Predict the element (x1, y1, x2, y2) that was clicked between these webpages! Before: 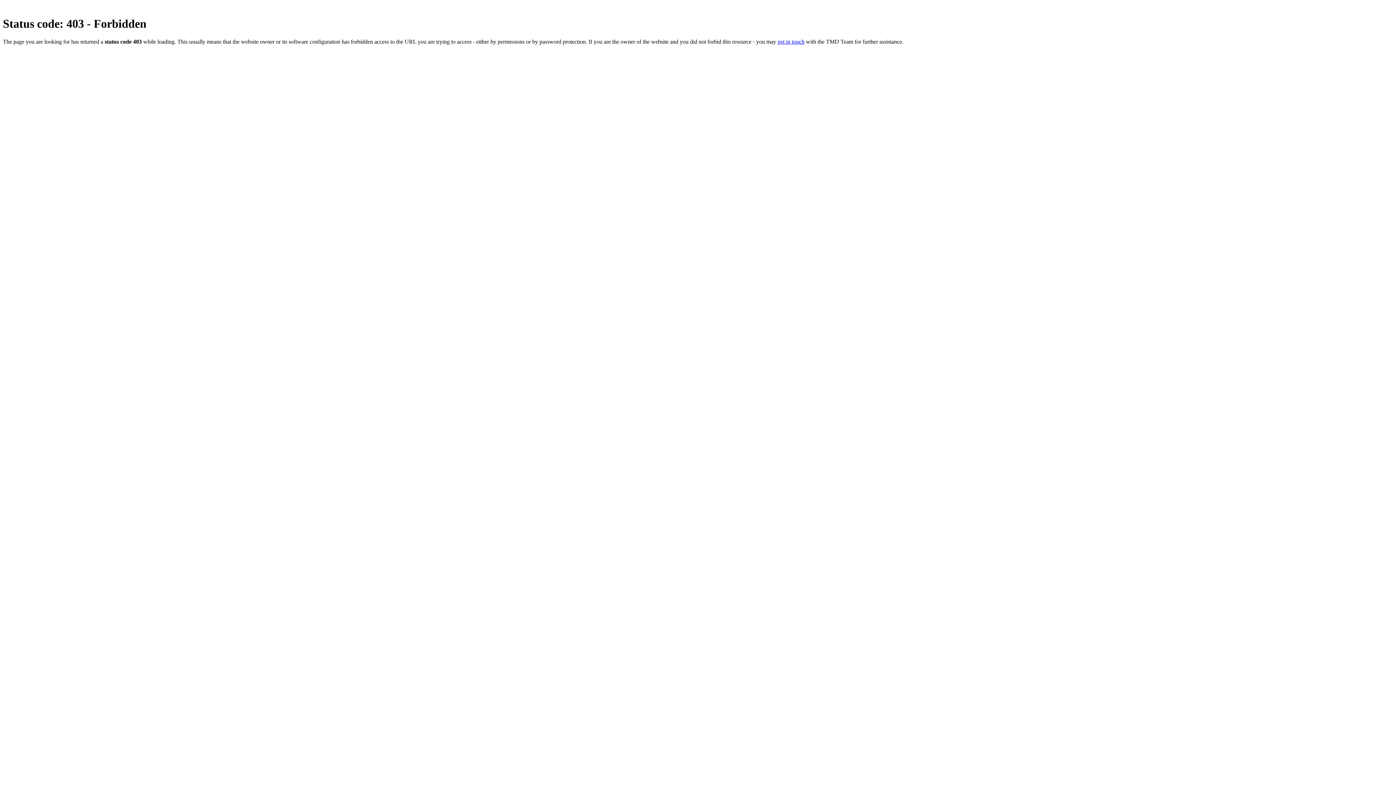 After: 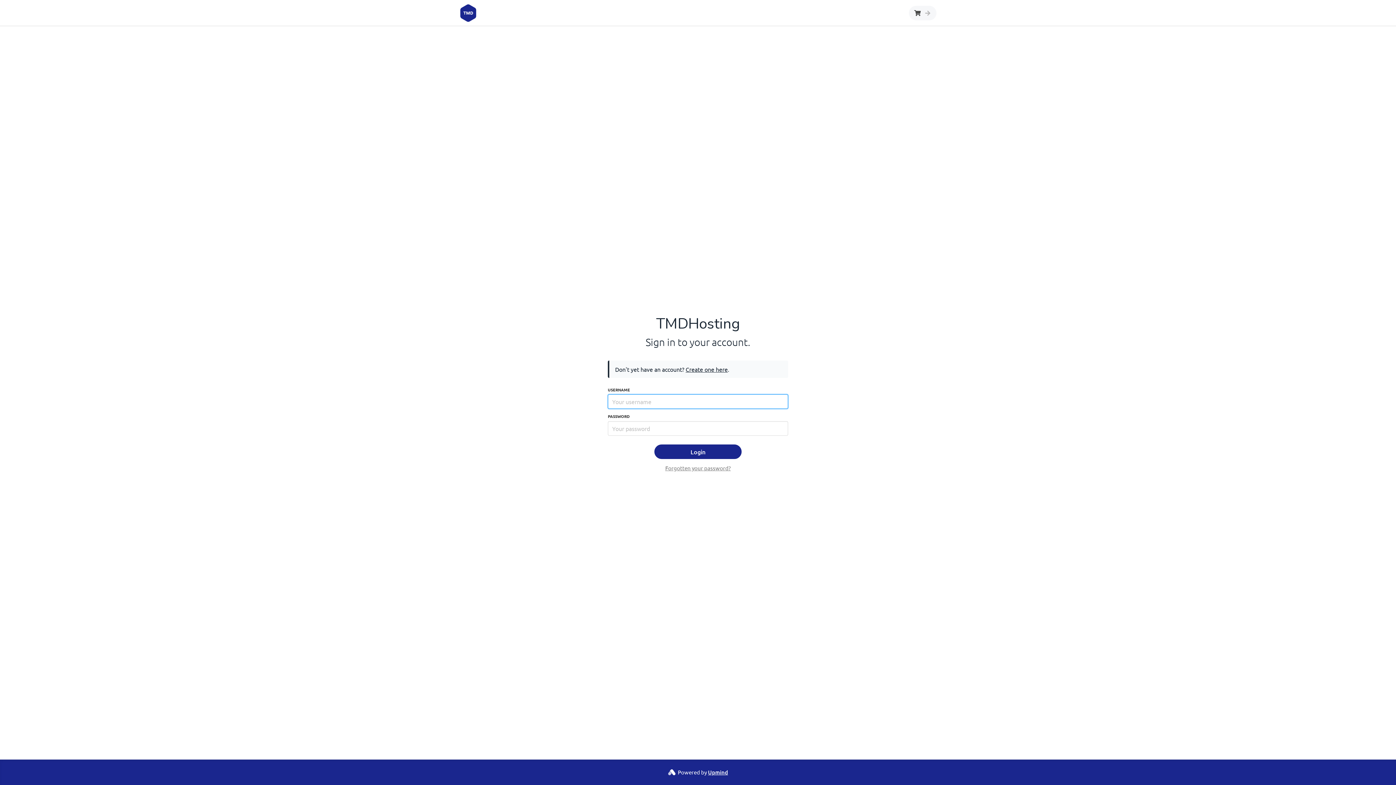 Action: bbox: (777, 38, 804, 44) label: get in touch